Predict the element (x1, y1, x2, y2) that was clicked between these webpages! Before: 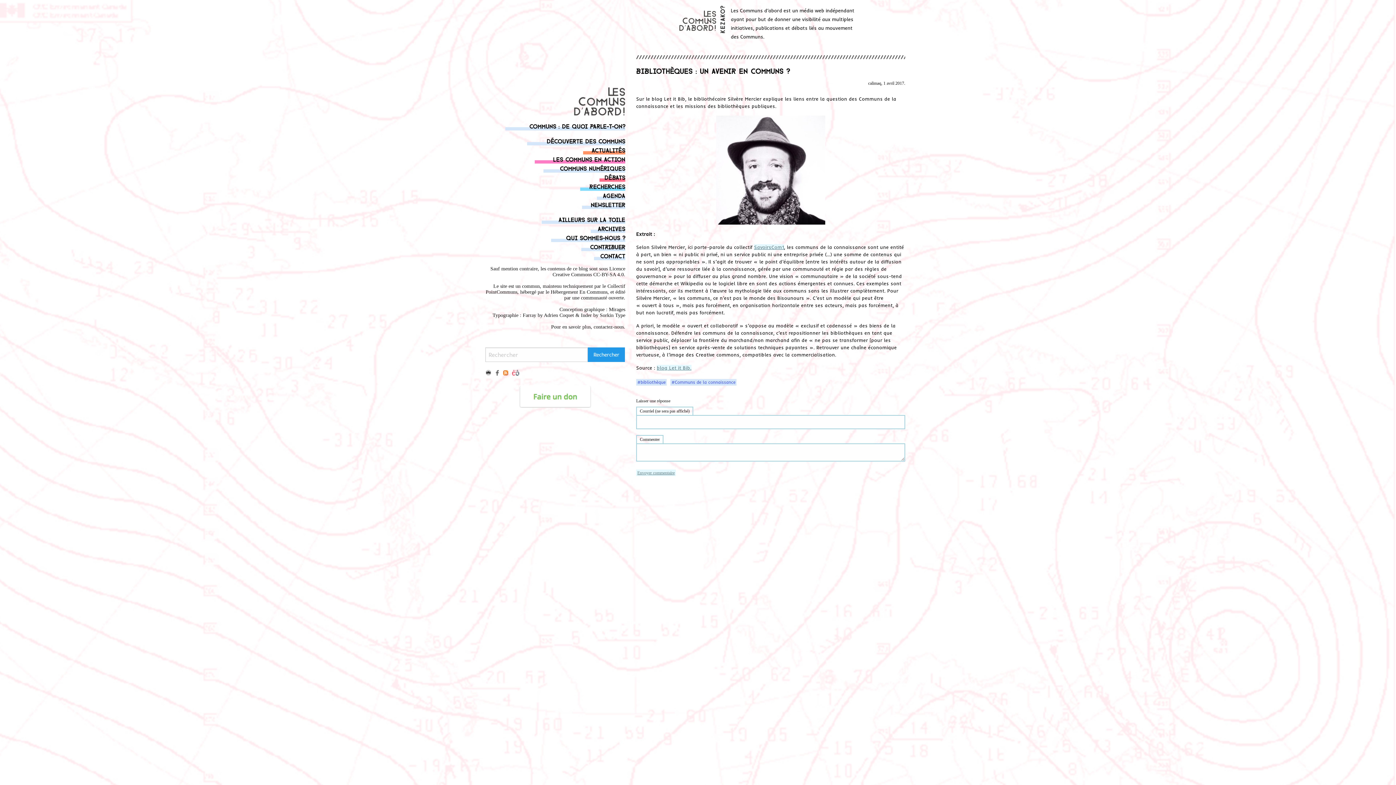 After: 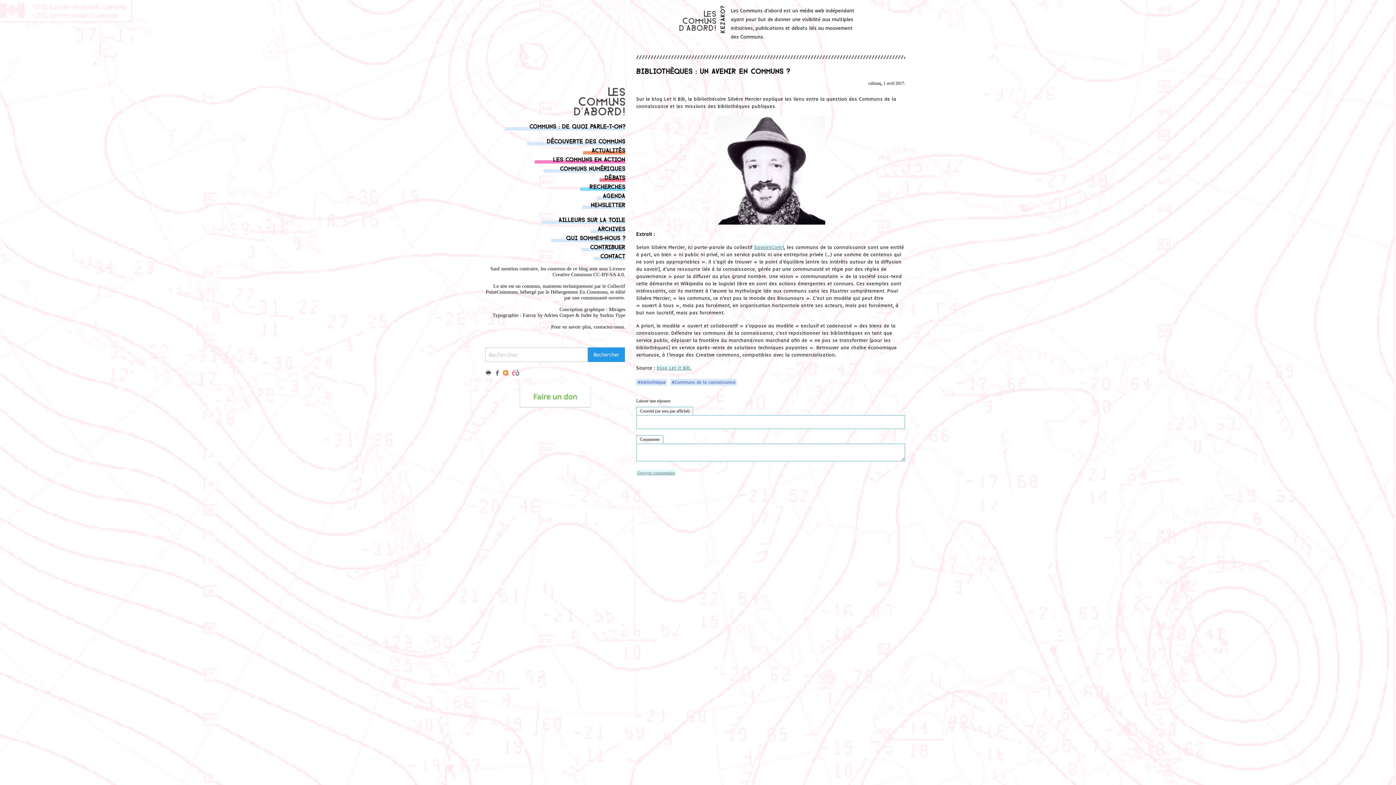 Action: bbox: (512, 368, 519, 376)